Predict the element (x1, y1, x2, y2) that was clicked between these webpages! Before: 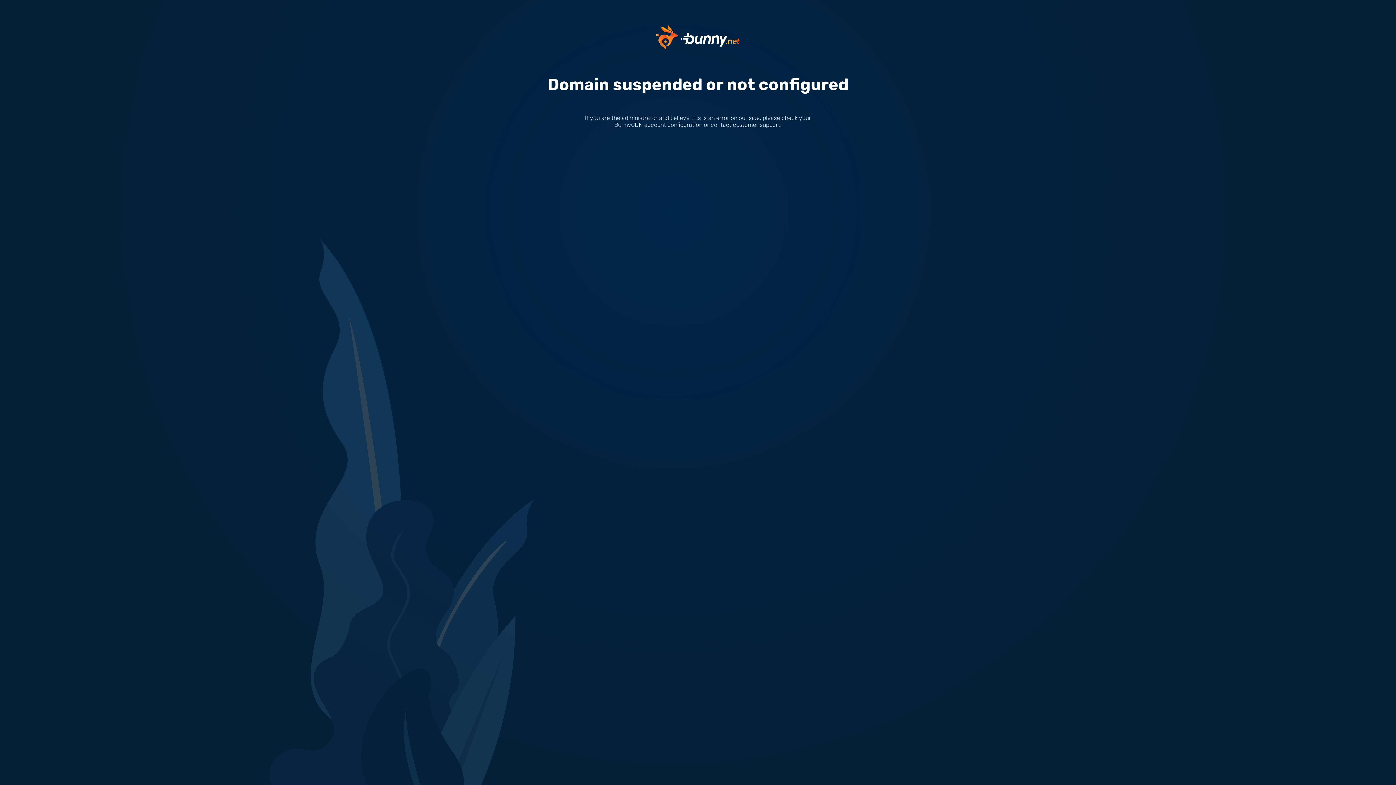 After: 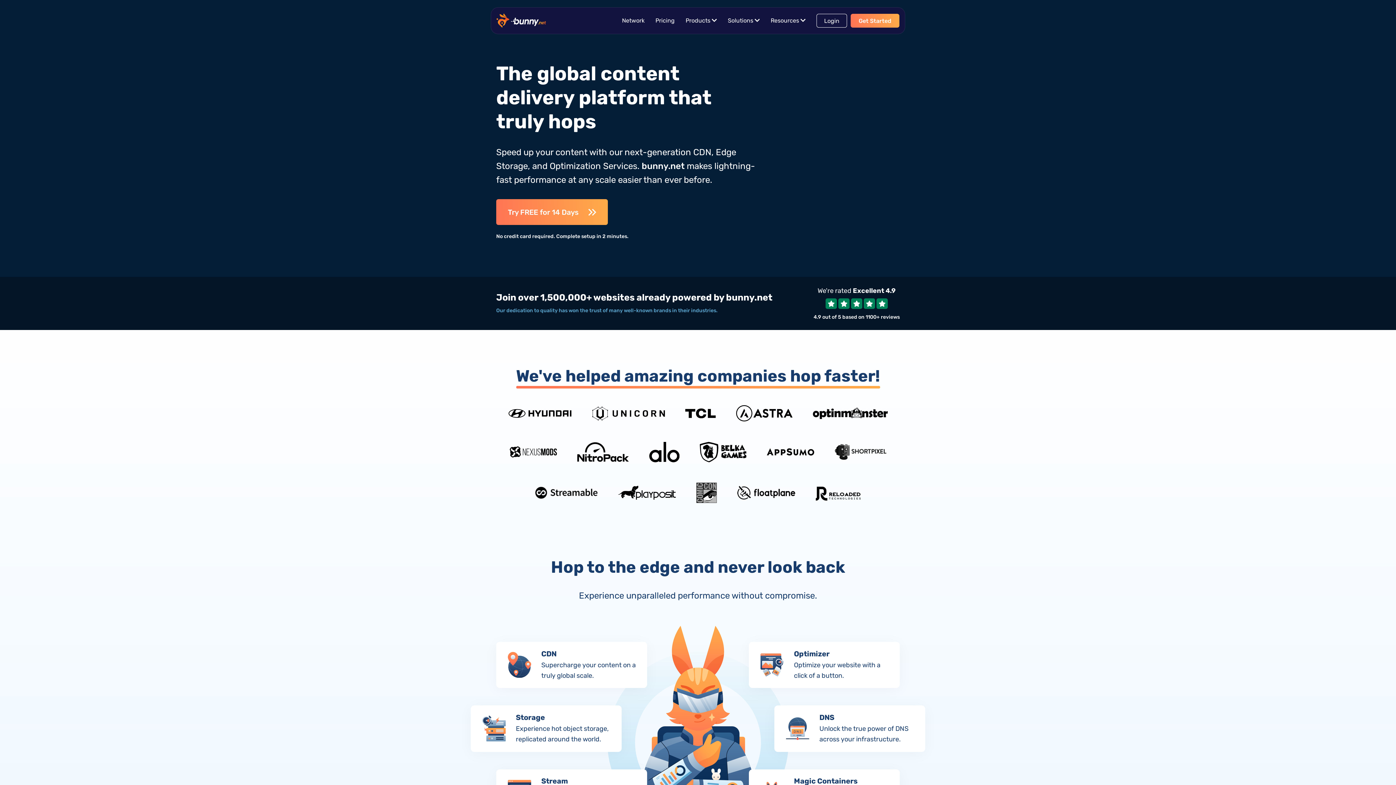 Action: bbox: (656, 33, 740, 40)